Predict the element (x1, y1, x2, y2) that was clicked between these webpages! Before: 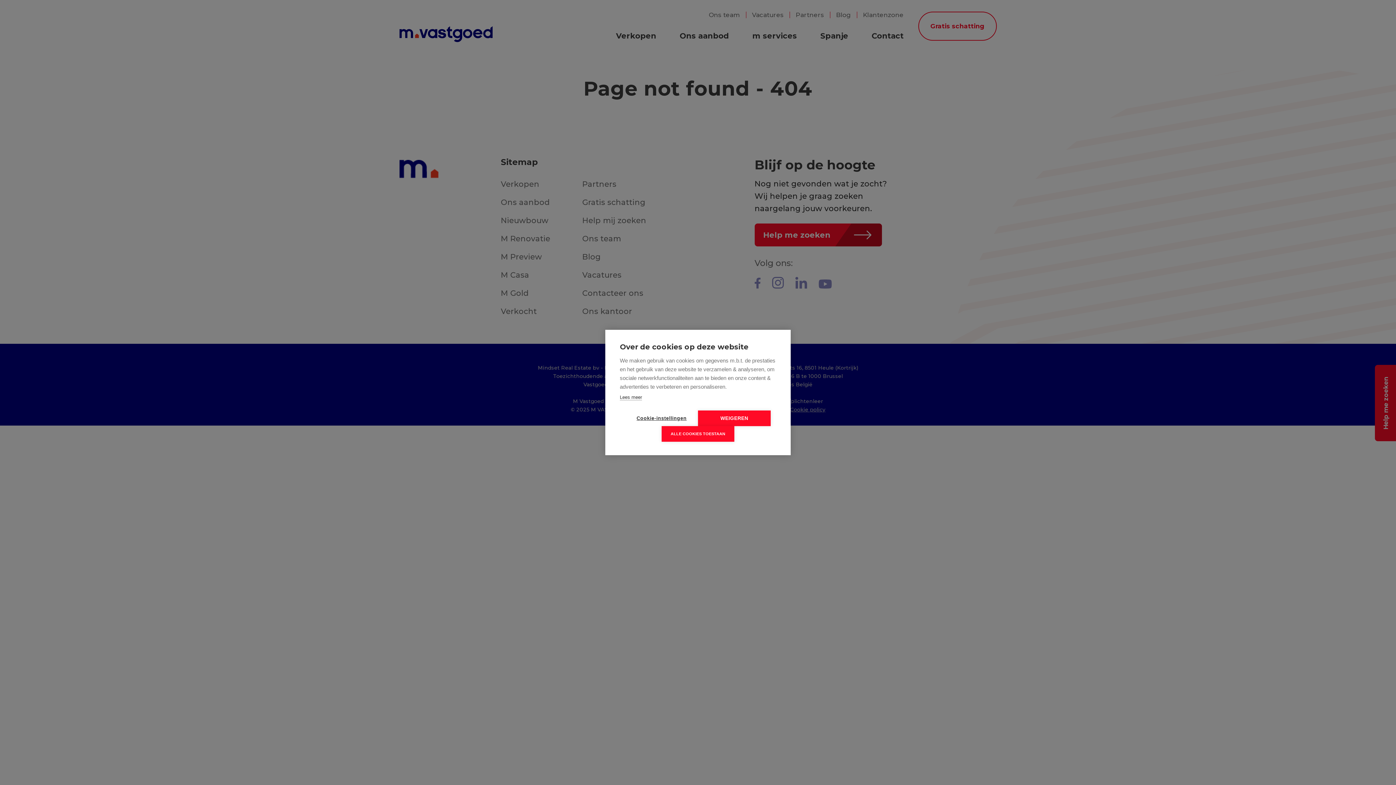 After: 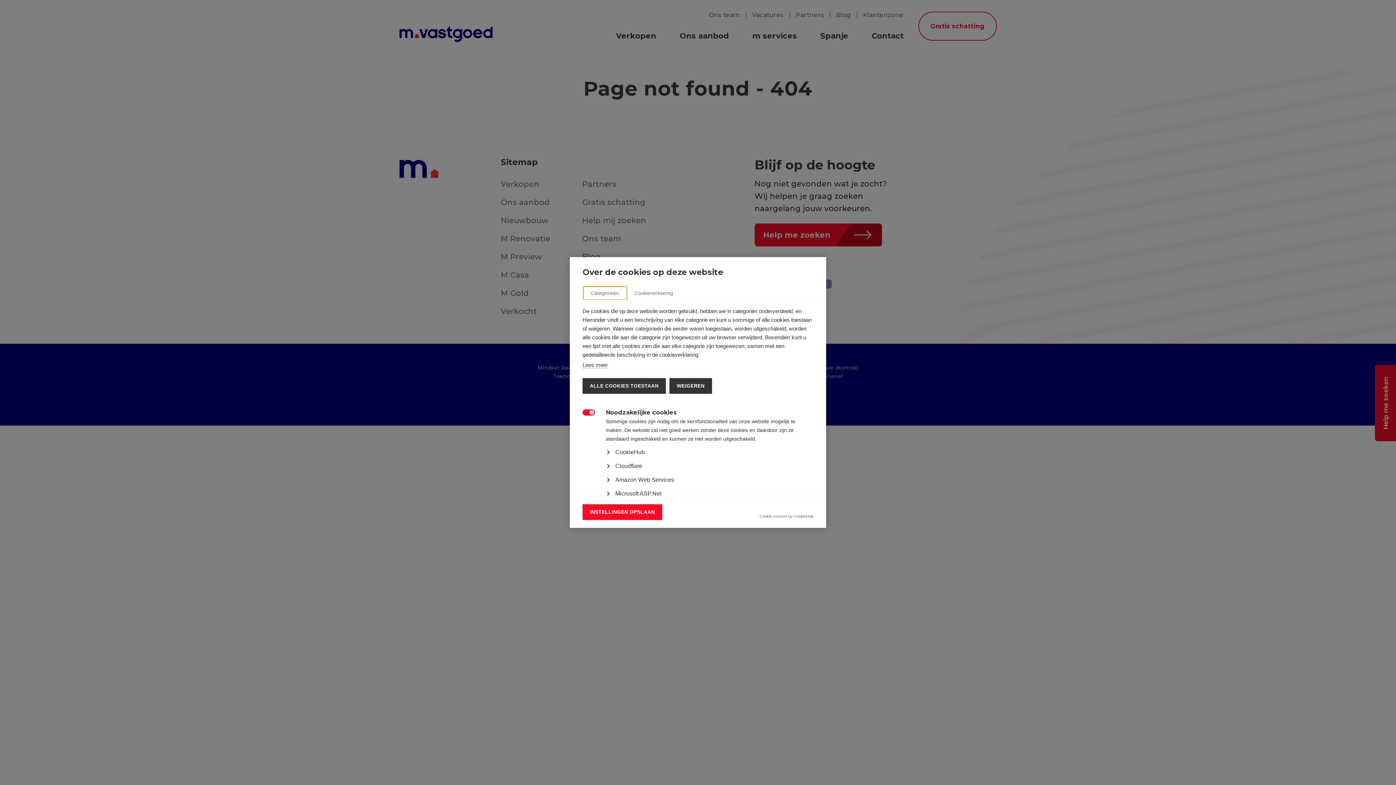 Action: label: Cookie-instellingen bbox: (625, 410, 698, 426)